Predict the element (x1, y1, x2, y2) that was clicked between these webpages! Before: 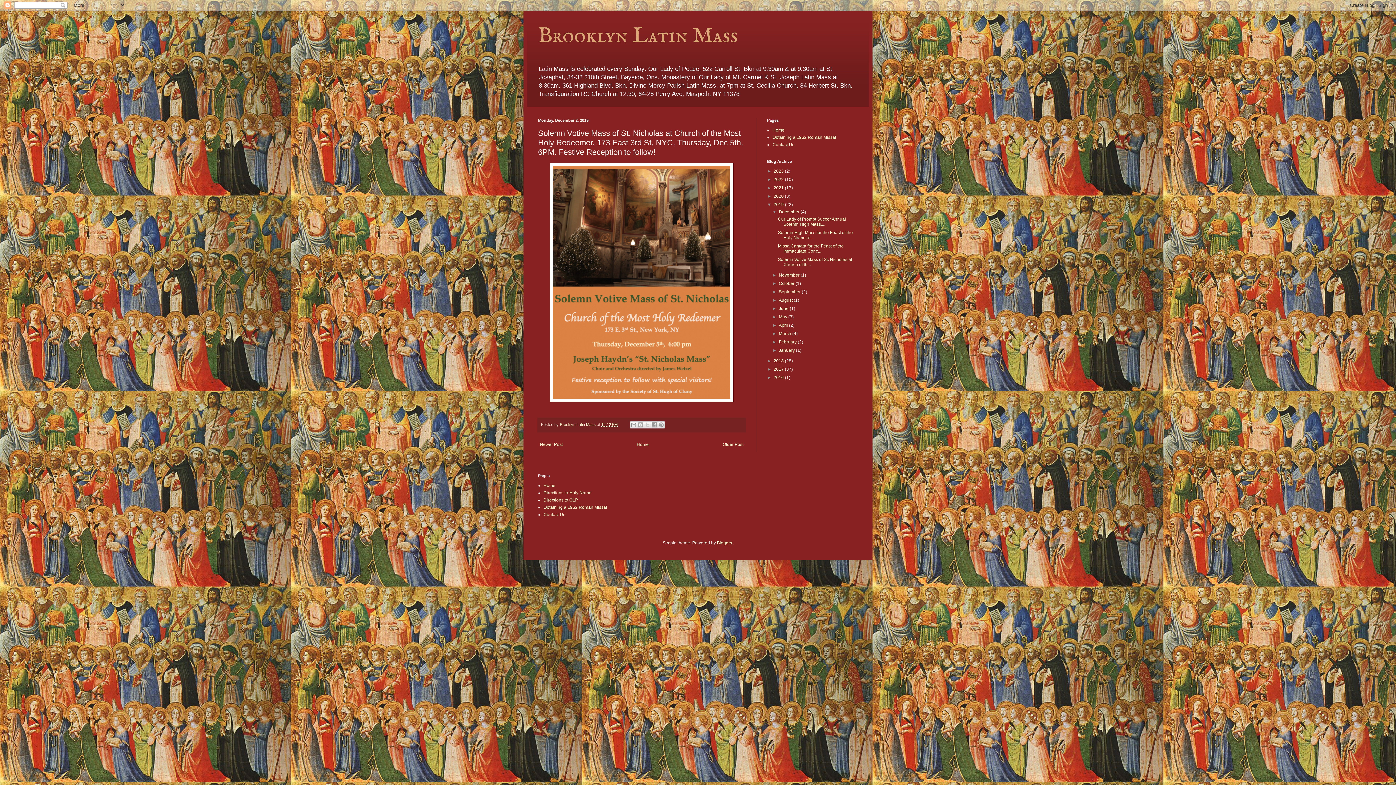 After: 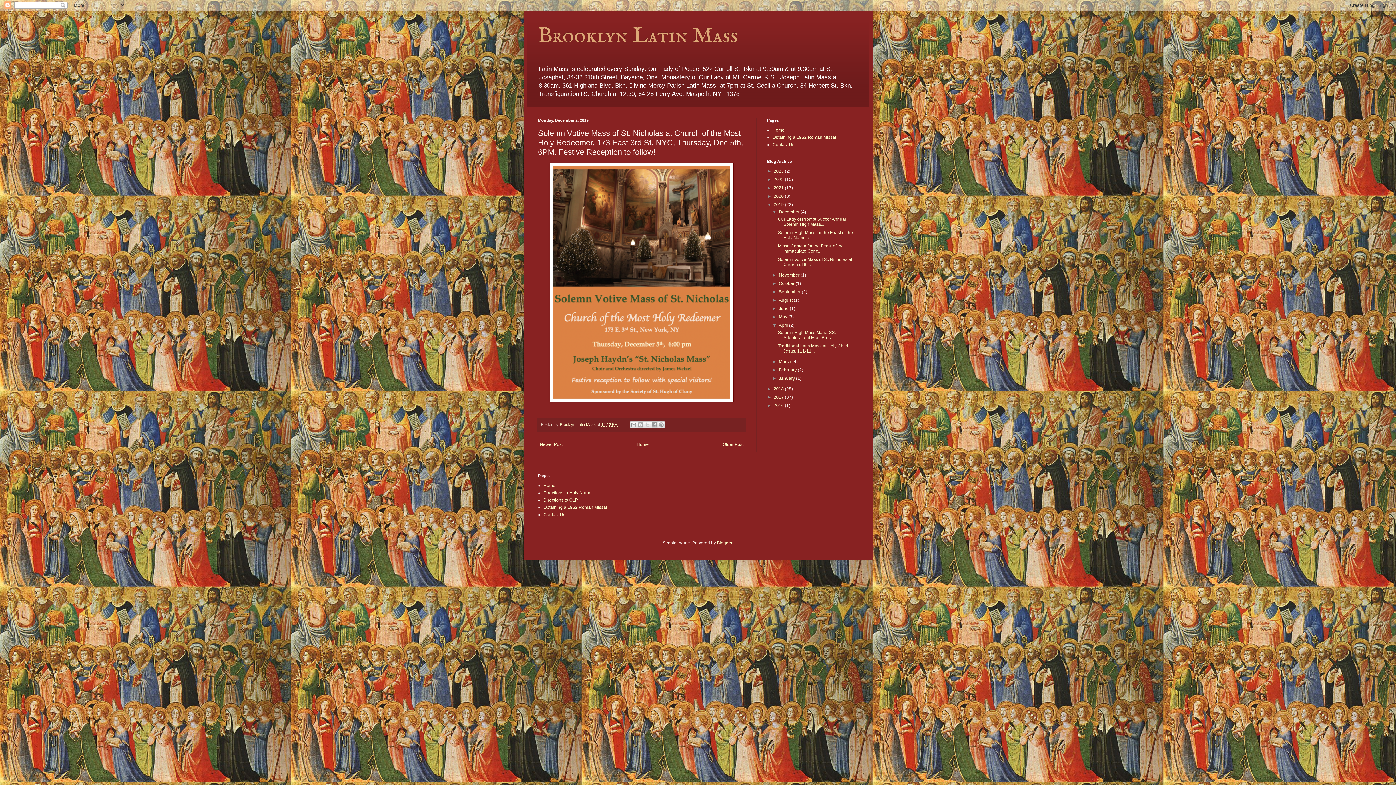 Action: label: ►   bbox: (772, 323, 779, 328)